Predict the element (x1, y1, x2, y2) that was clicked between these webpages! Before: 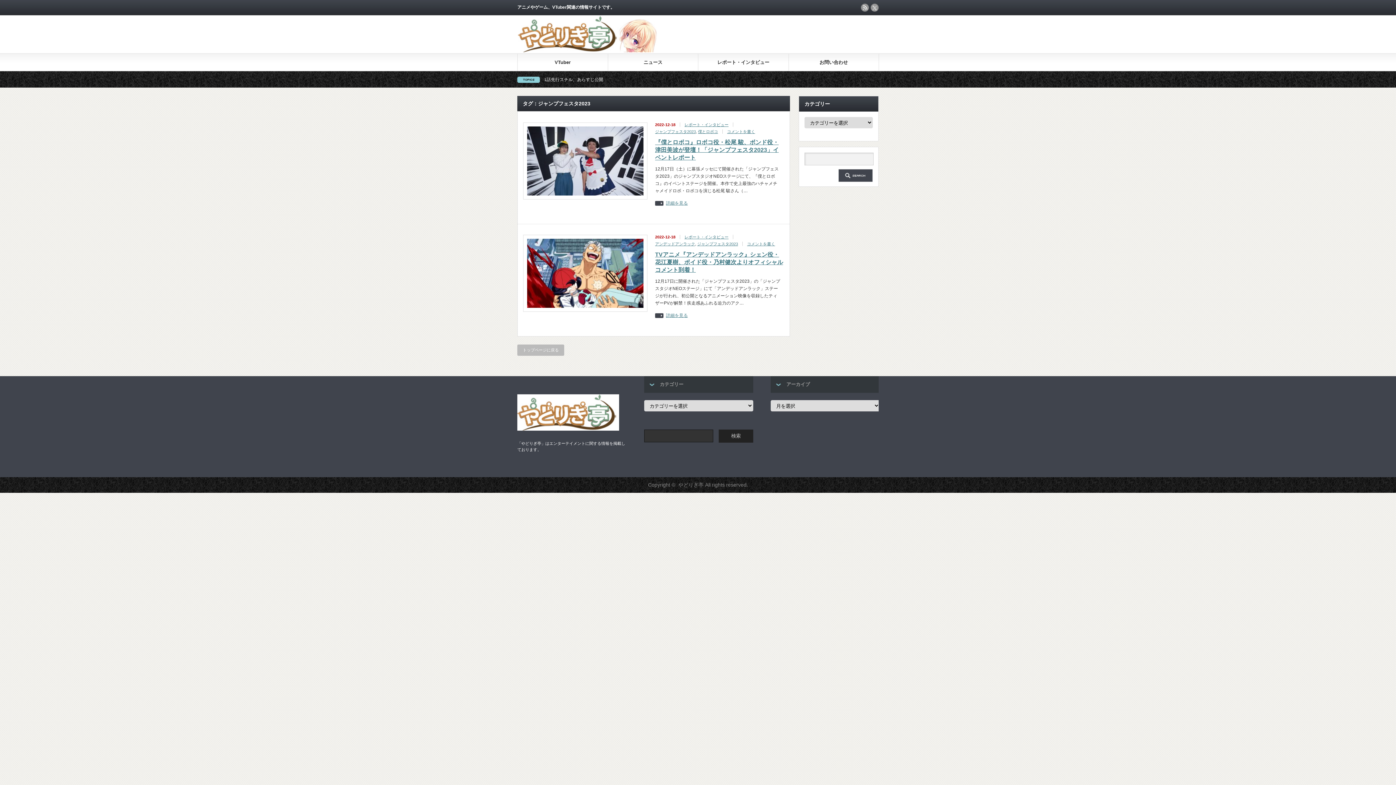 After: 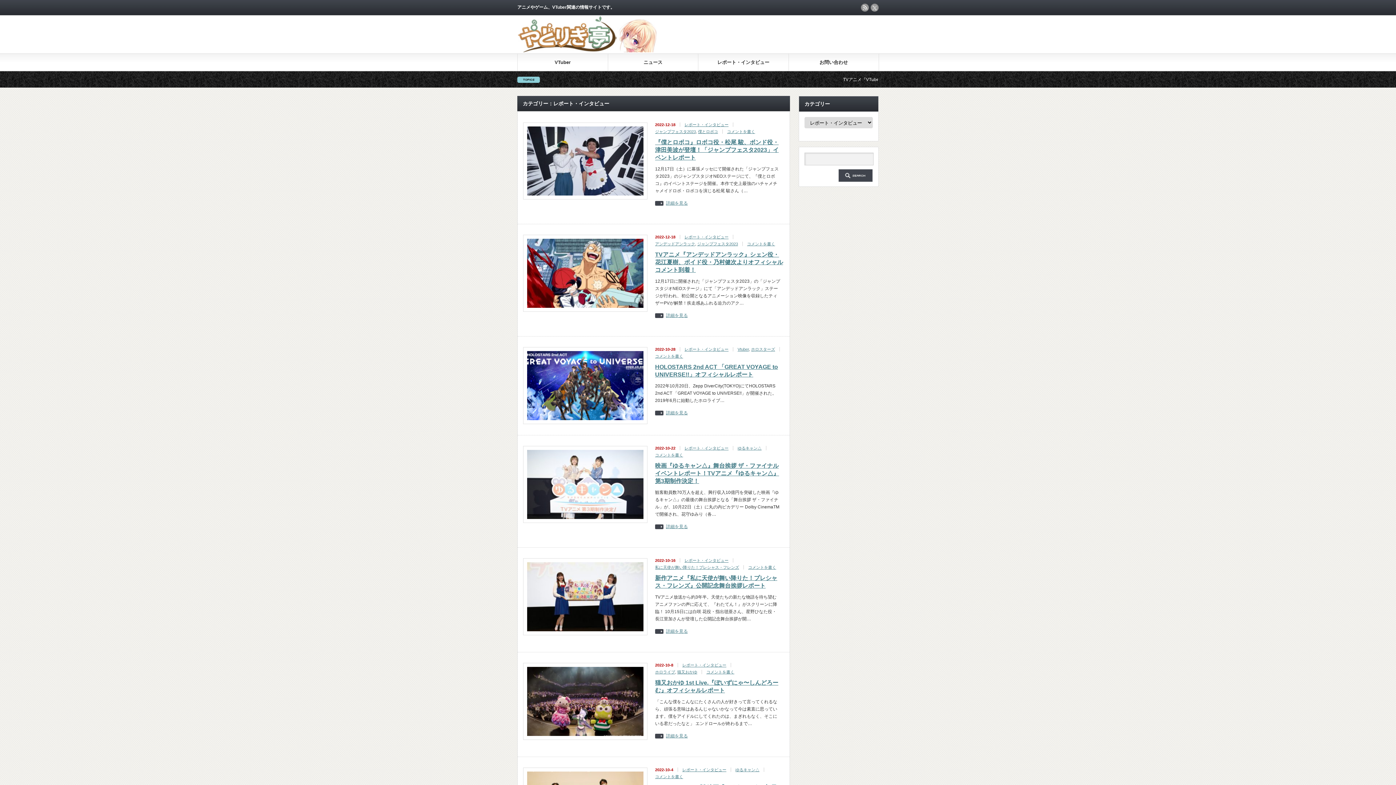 Action: bbox: (698, 53, 788, 70) label: レポート・インタビュー